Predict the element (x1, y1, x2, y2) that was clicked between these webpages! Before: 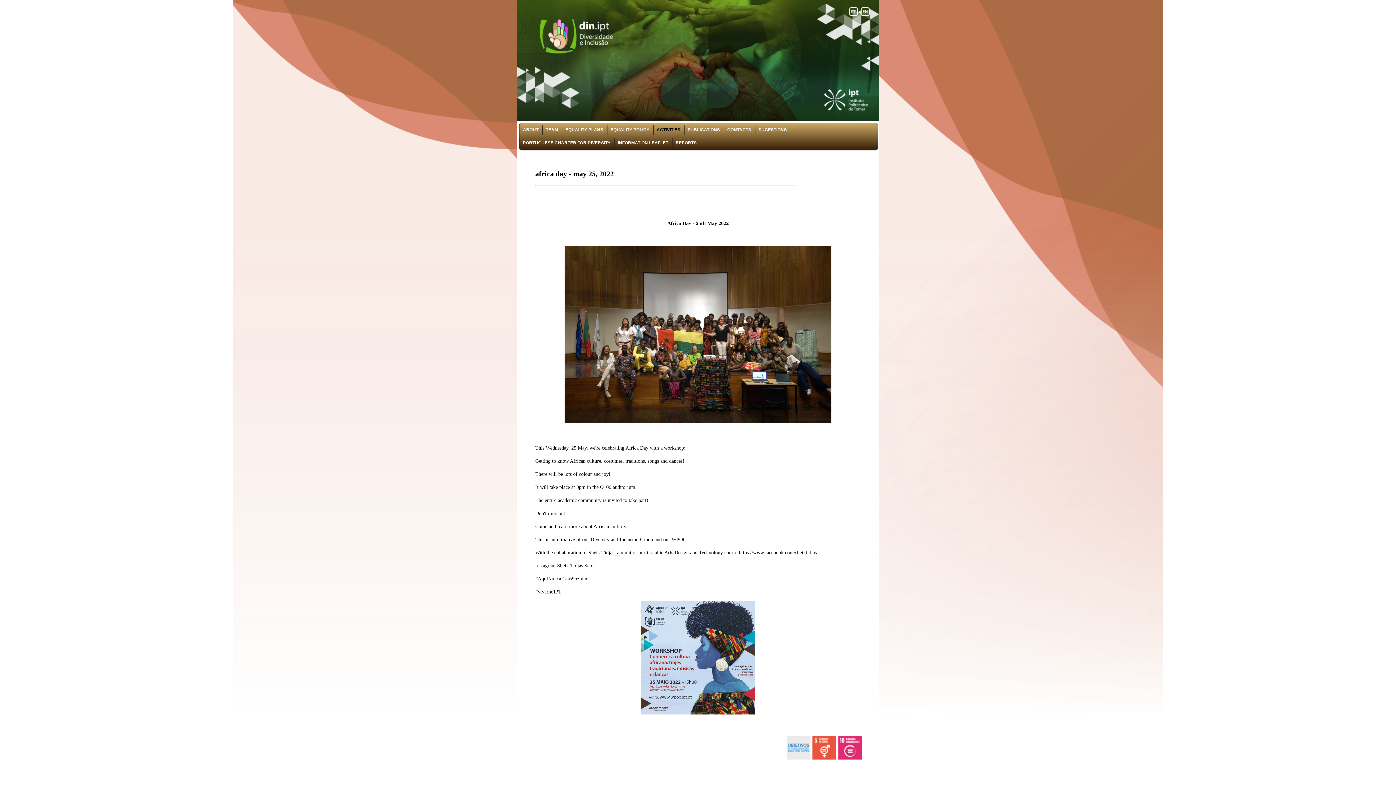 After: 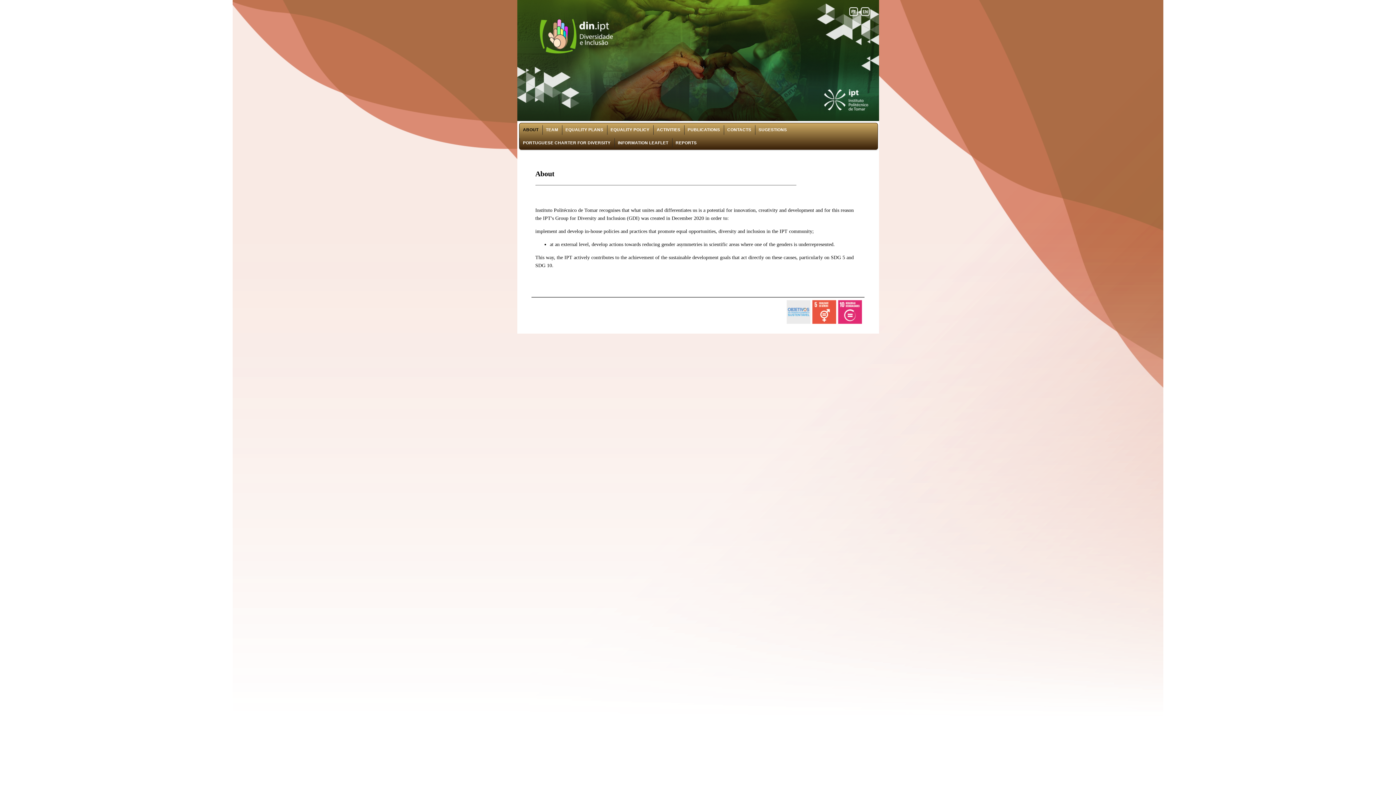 Action: bbox: (519, 123, 542, 136) label: ABOUT